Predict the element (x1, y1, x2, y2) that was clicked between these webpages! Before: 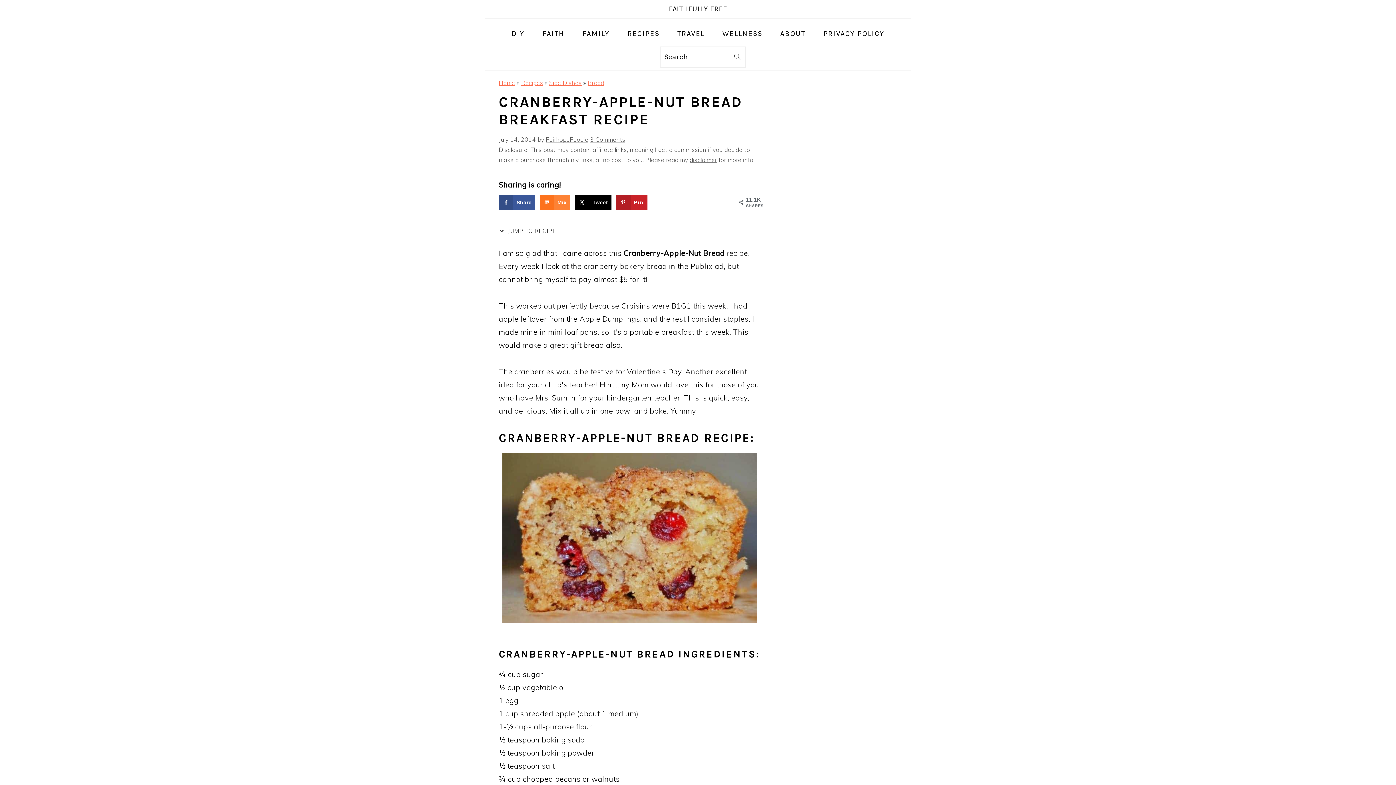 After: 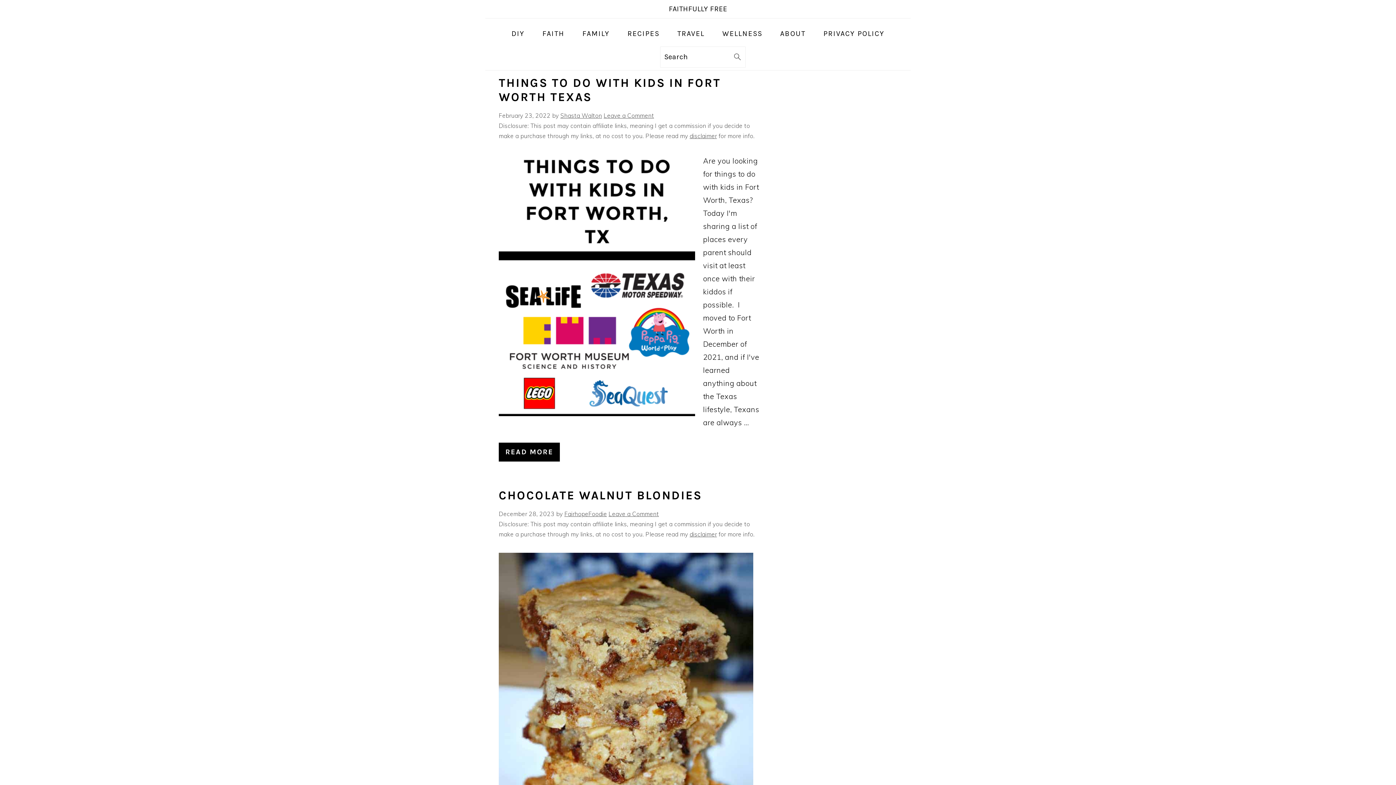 Action: label: FAITHFULLY FREE bbox: (669, 4, 727, 13)